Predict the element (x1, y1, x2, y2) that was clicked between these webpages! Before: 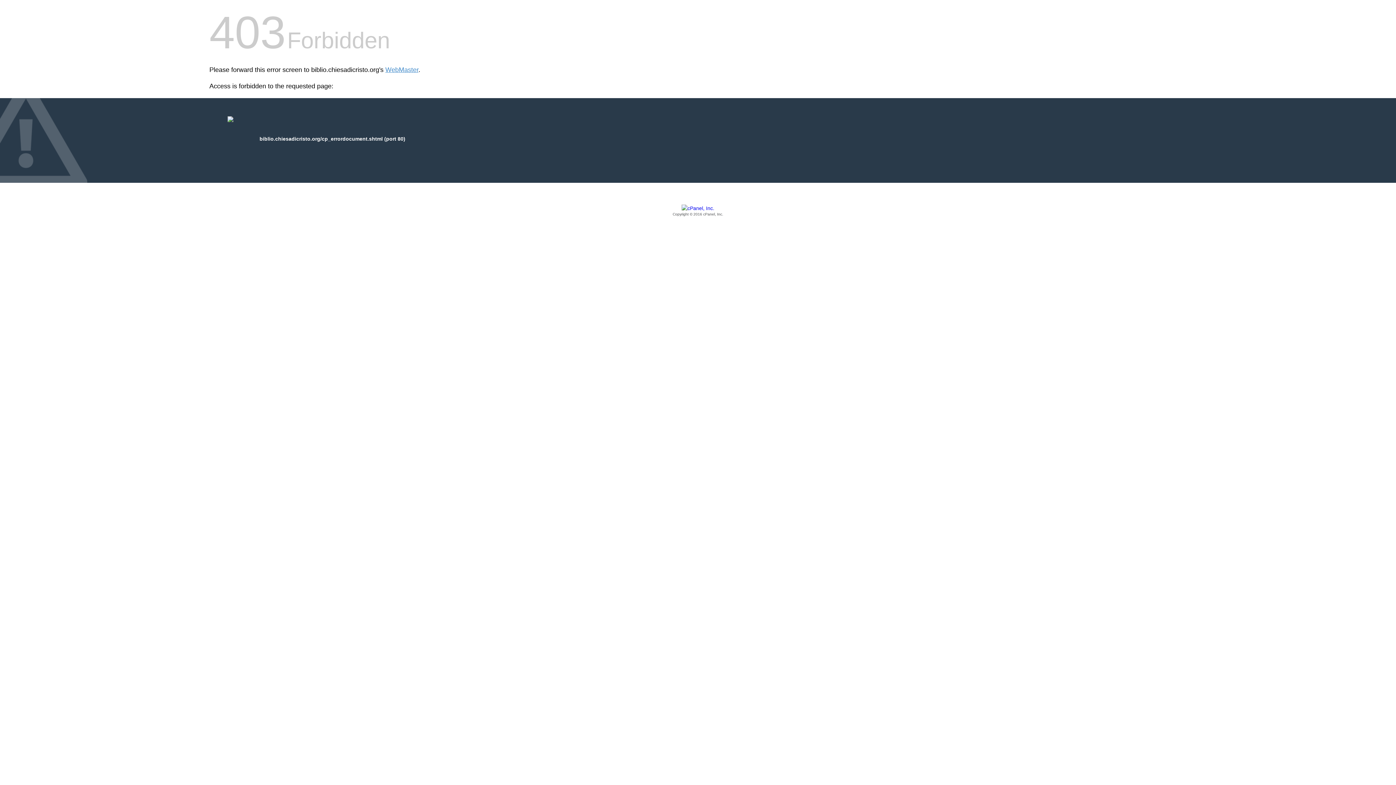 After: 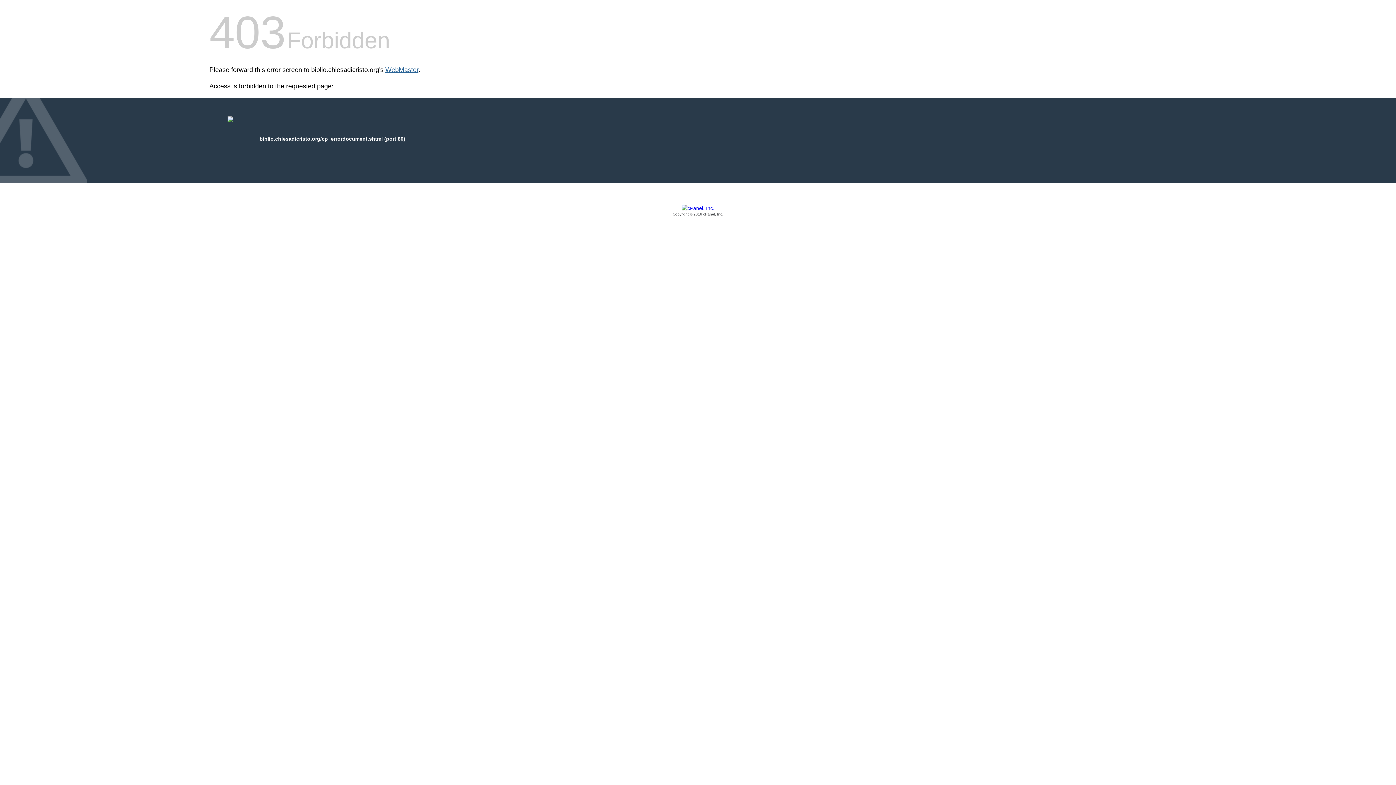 Action: bbox: (385, 66, 418, 73) label: WebMaster